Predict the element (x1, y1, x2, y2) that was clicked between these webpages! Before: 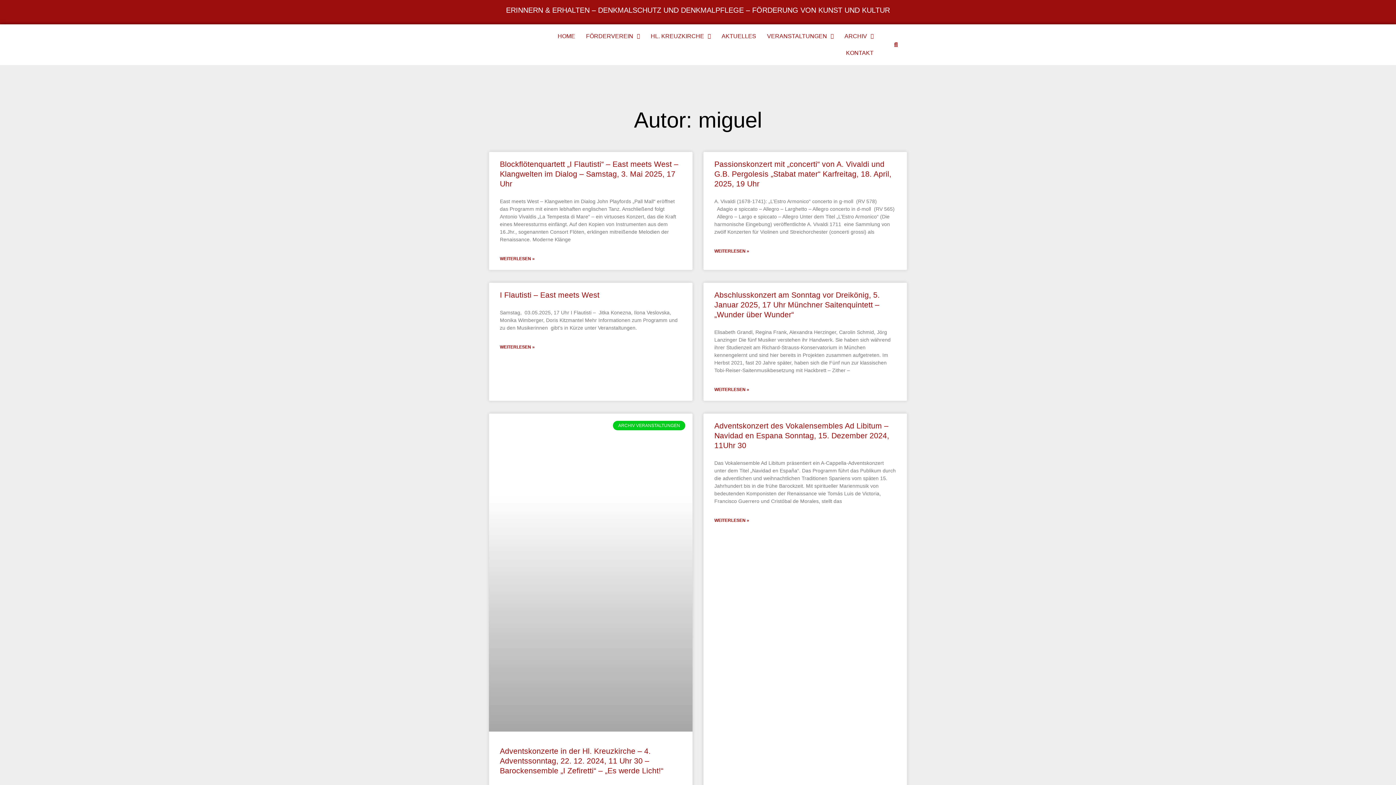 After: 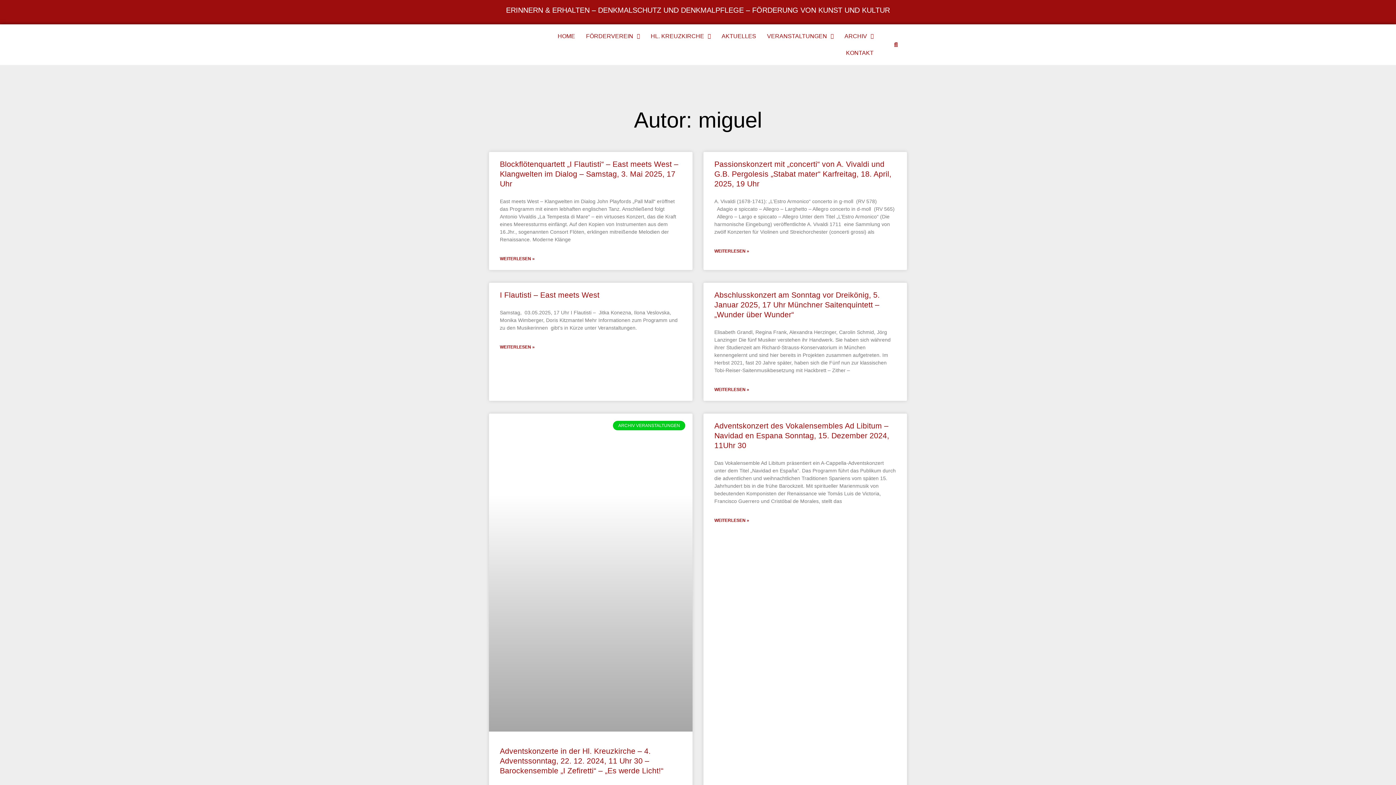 Action: bbox: (7, 772, 24, 779)